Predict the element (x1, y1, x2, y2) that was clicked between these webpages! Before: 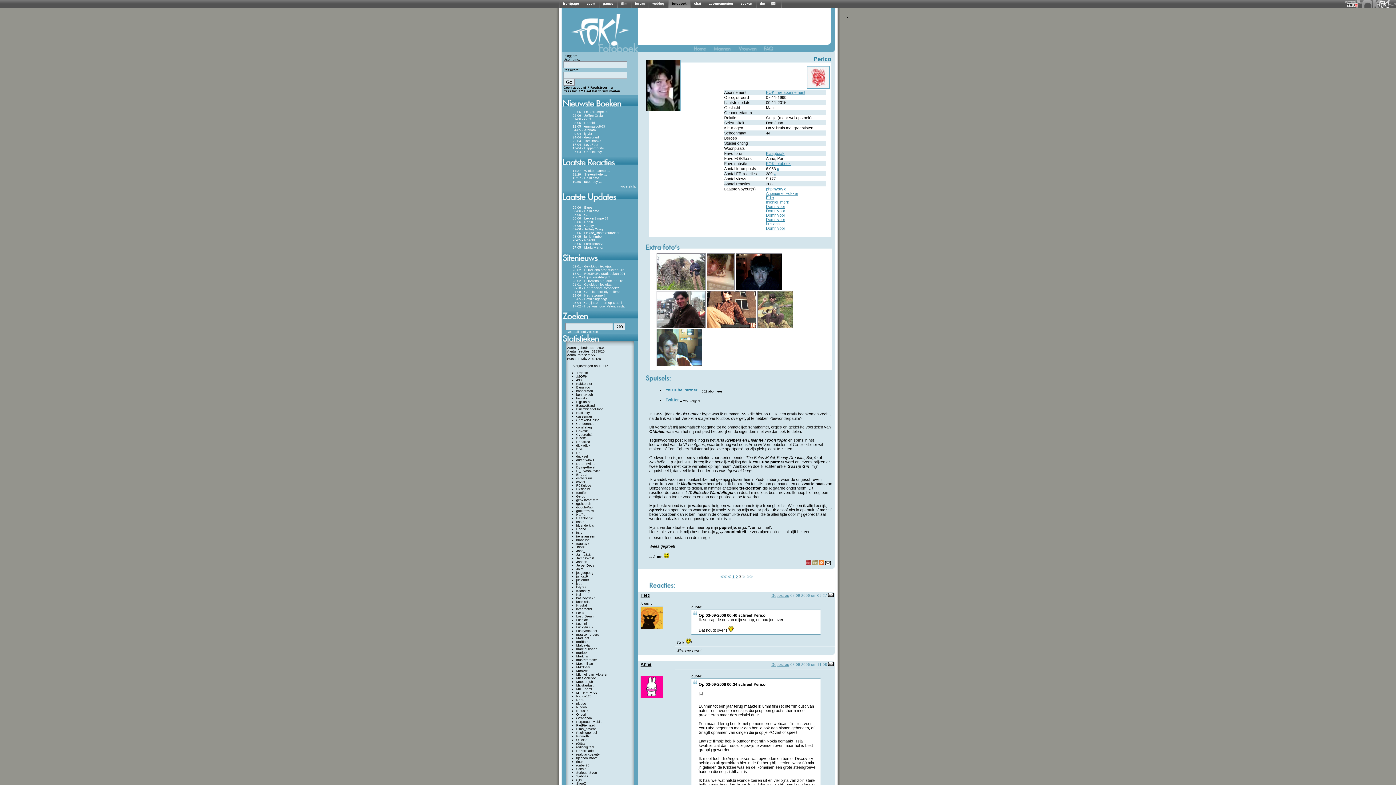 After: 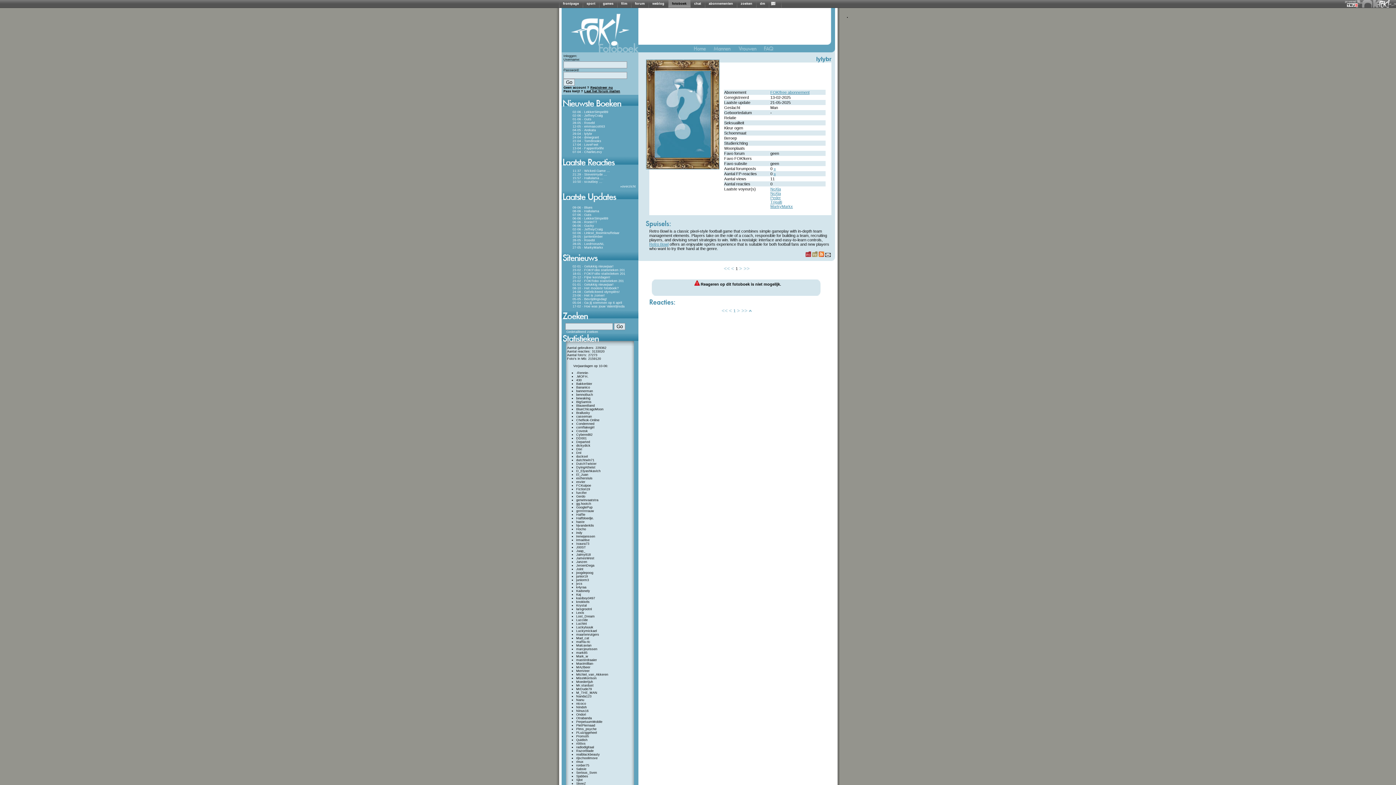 Action: bbox: (572, 132, 592, 135) label: 29-04 - lylybr